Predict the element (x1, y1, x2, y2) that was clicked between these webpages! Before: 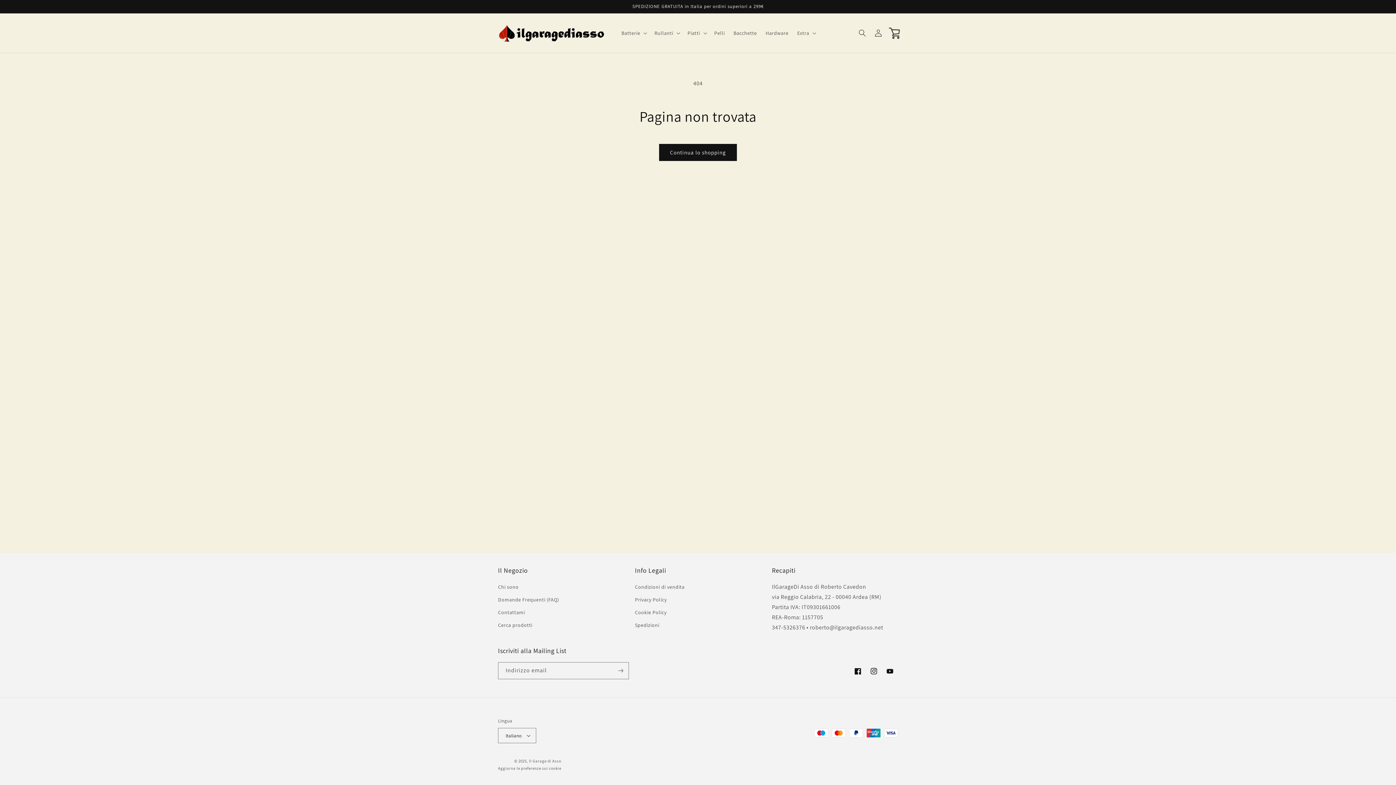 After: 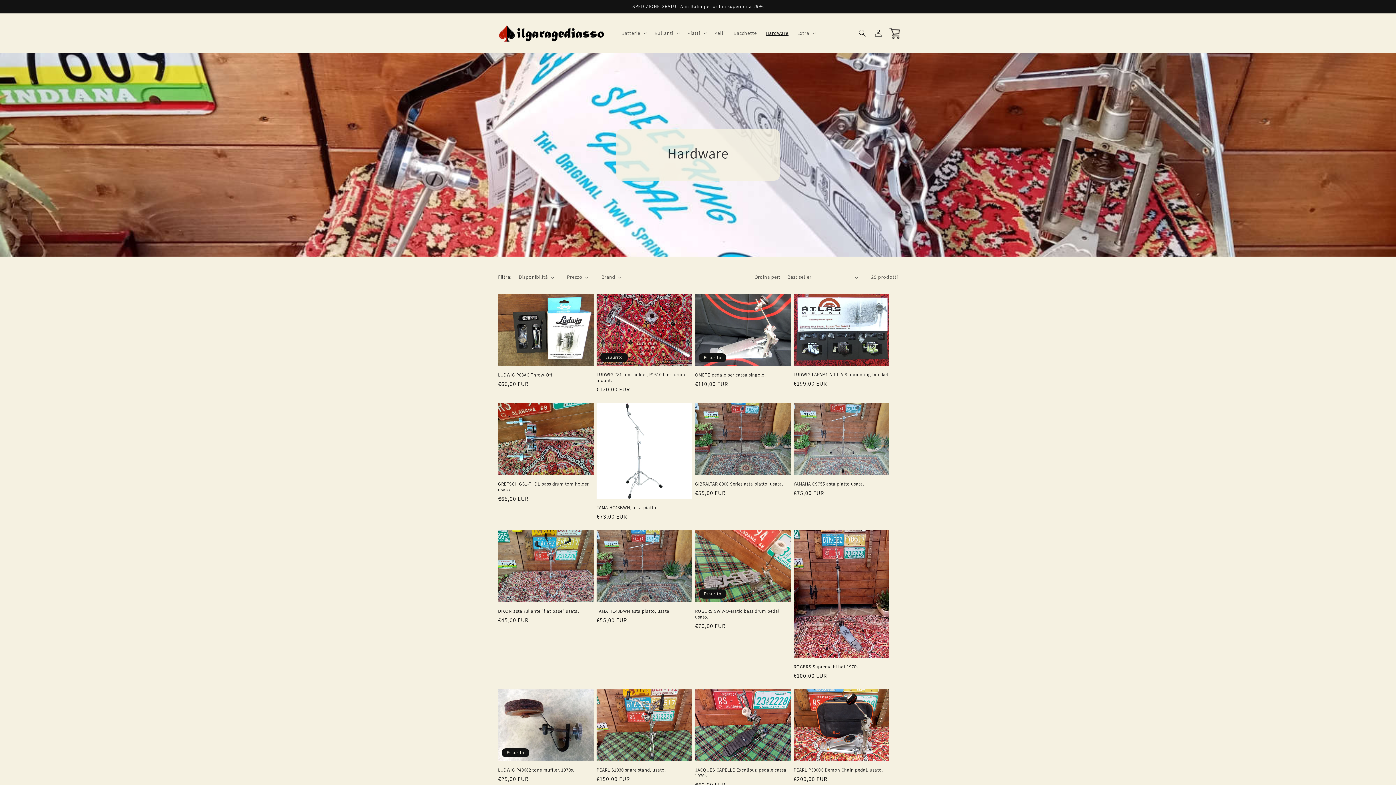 Action: label: Hardware bbox: (761, 25, 793, 40)